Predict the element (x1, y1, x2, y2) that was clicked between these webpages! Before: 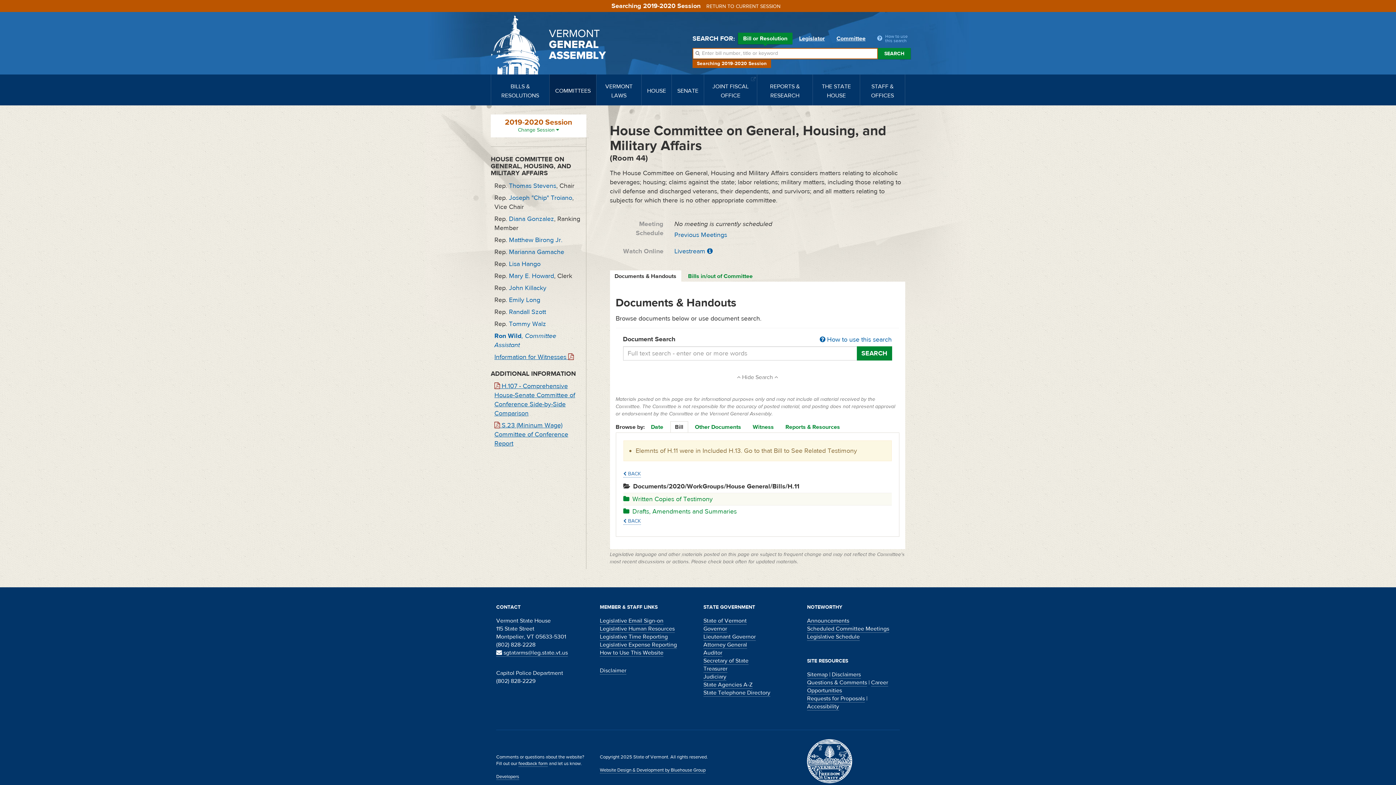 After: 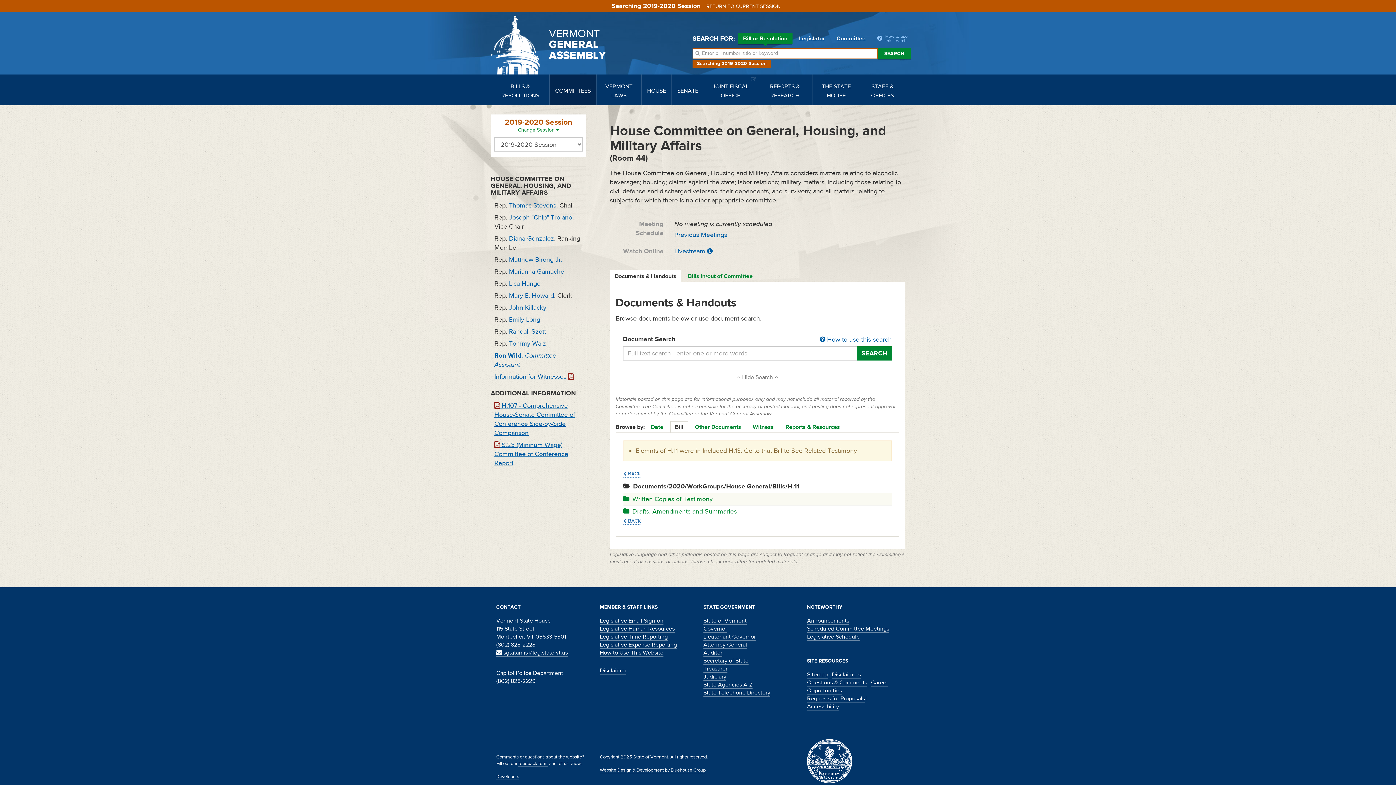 Action: label: Change Session  bbox: (518, 126, 559, 133)